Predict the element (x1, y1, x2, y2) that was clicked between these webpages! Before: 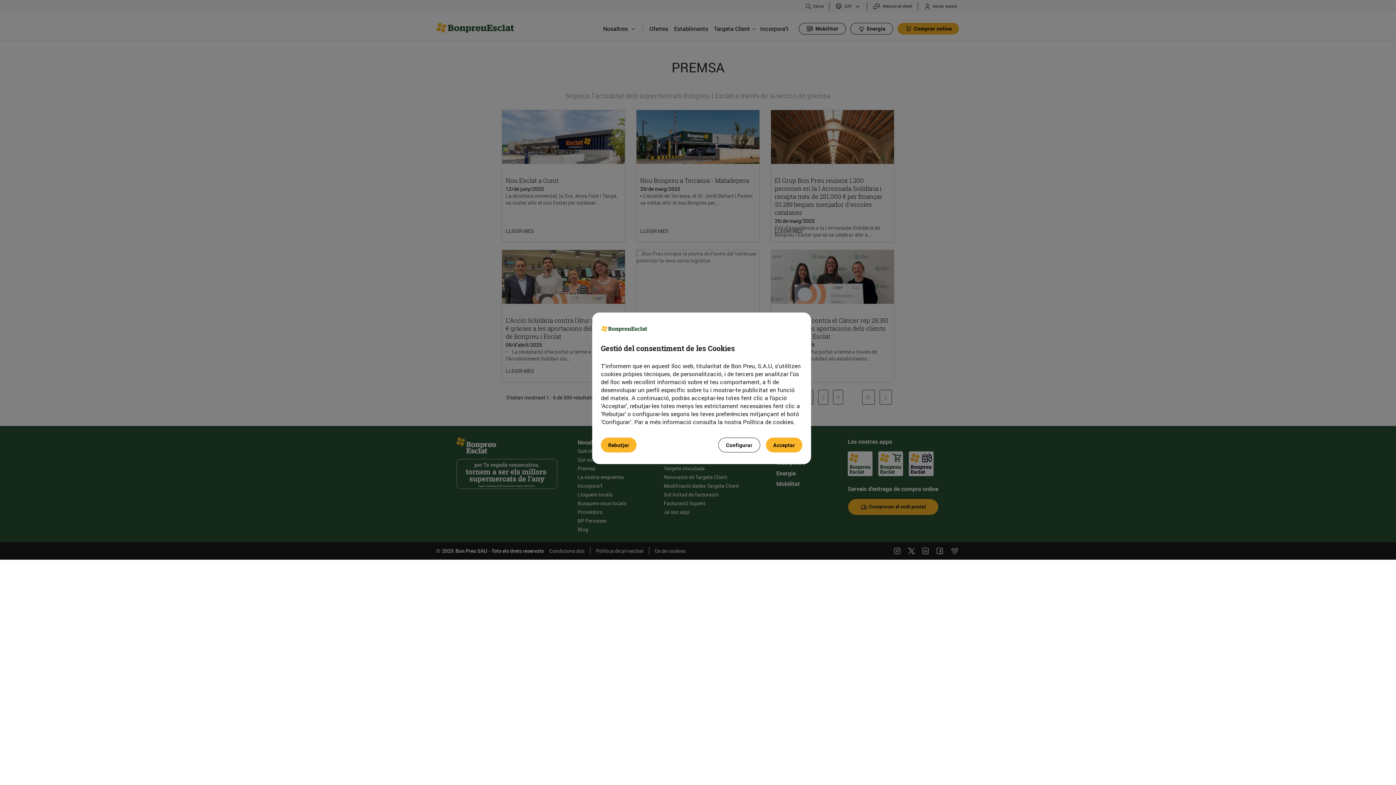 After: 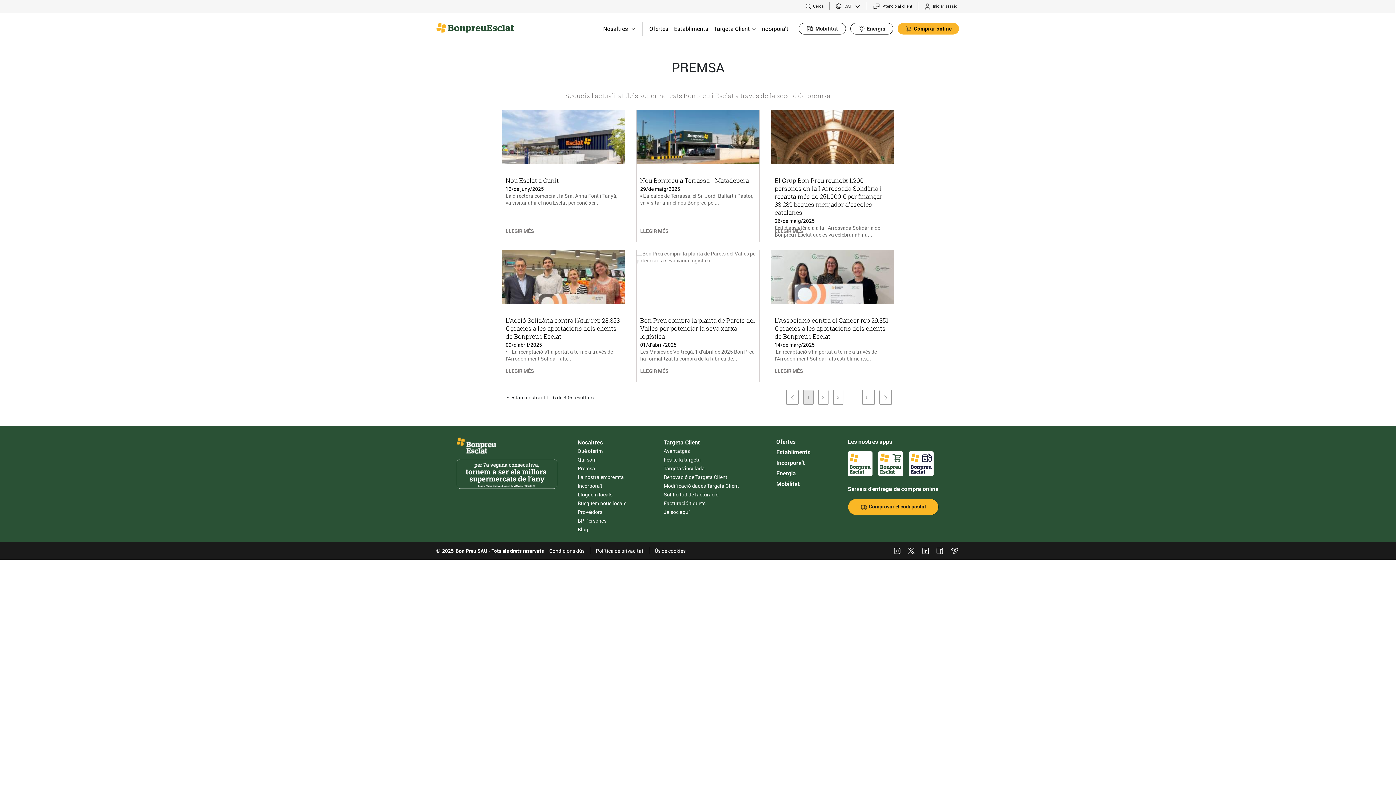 Action: label: Rebutjar bbox: (601, 437, 636, 452)